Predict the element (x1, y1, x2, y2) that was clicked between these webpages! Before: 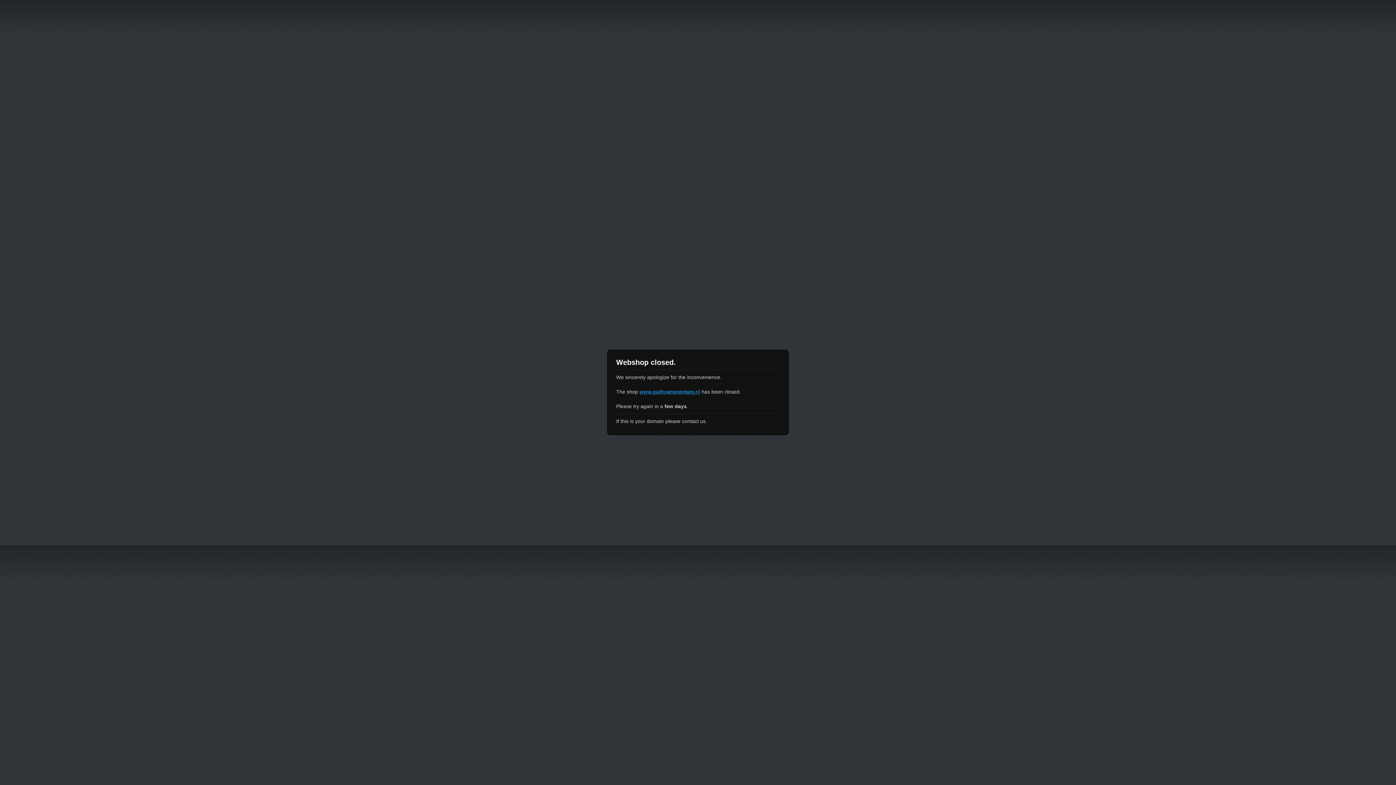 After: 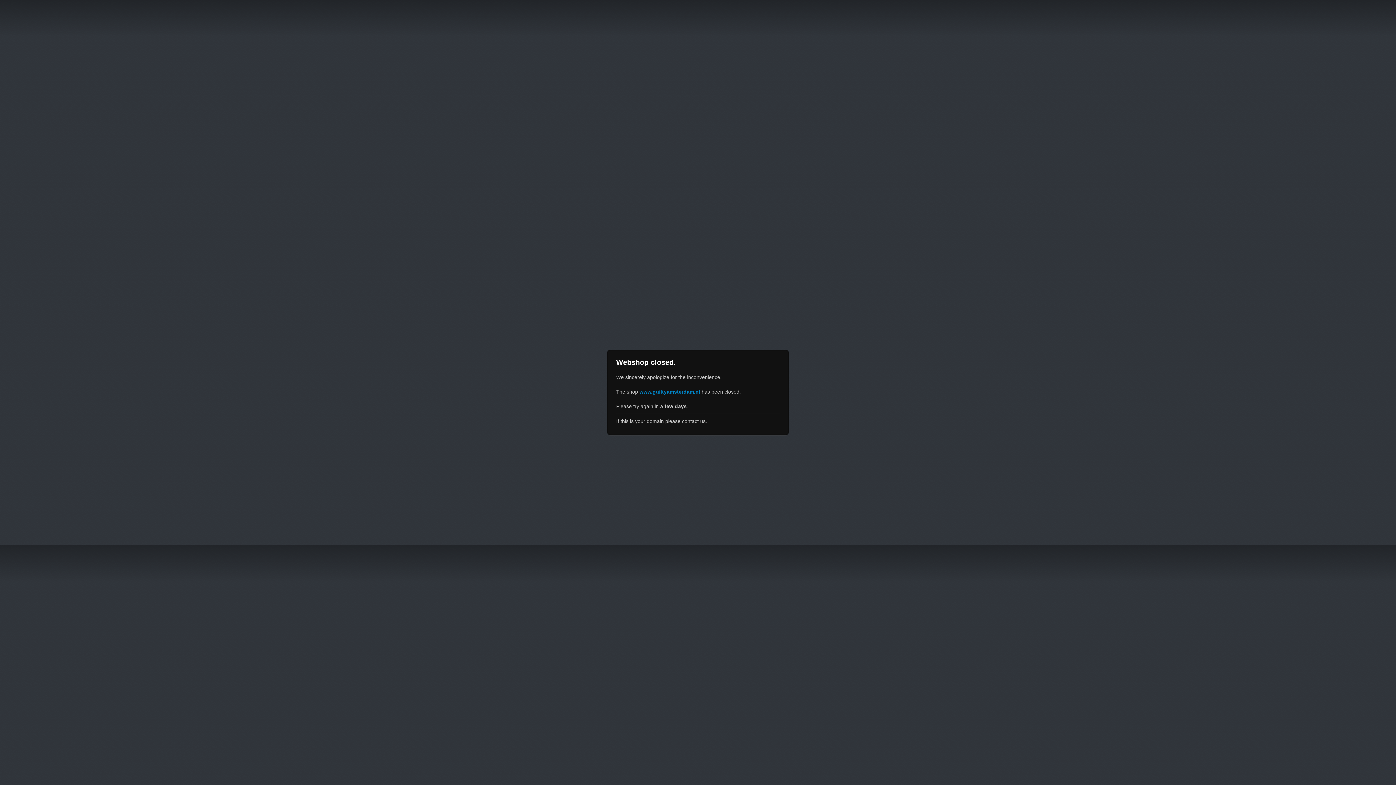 Action: bbox: (639, 389, 700, 394) label: www.guiltyamsterdam.nl